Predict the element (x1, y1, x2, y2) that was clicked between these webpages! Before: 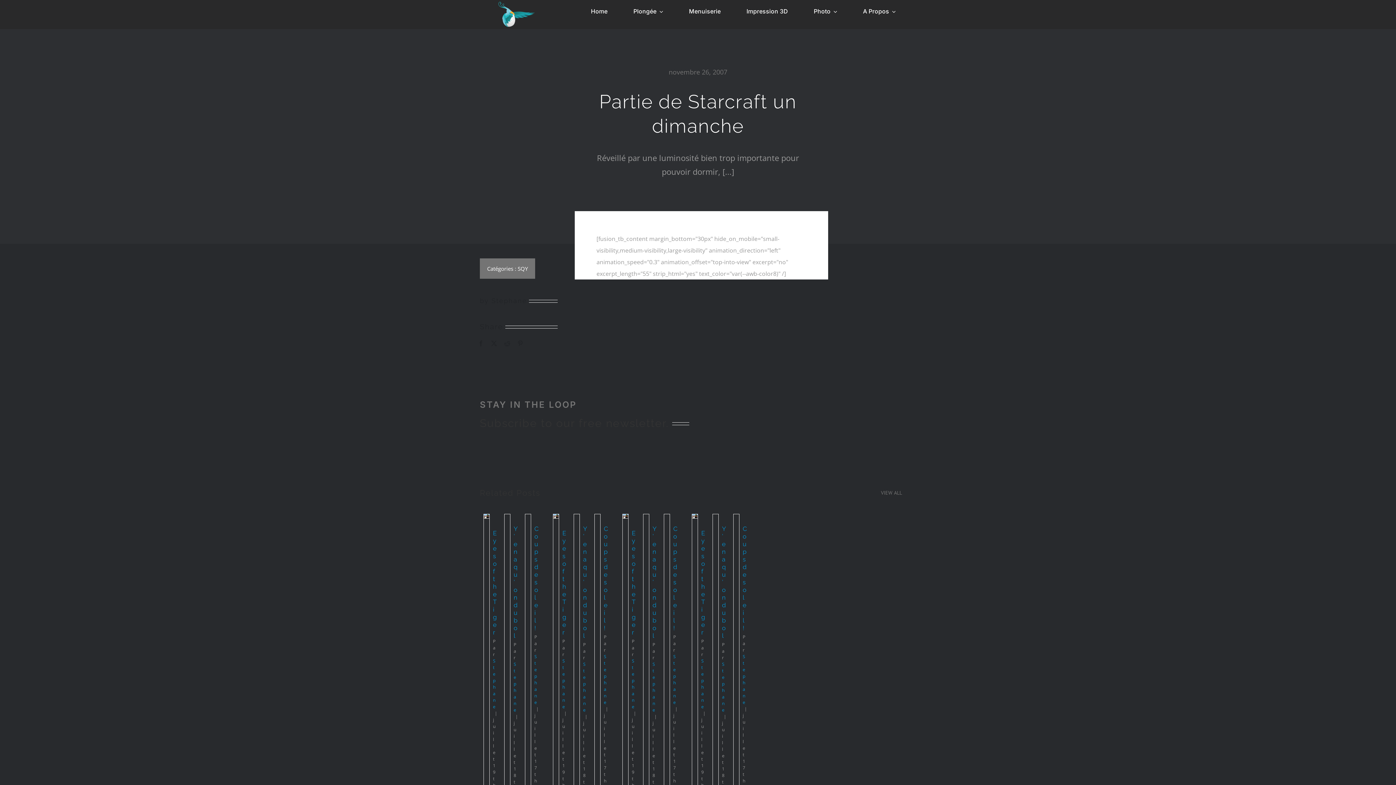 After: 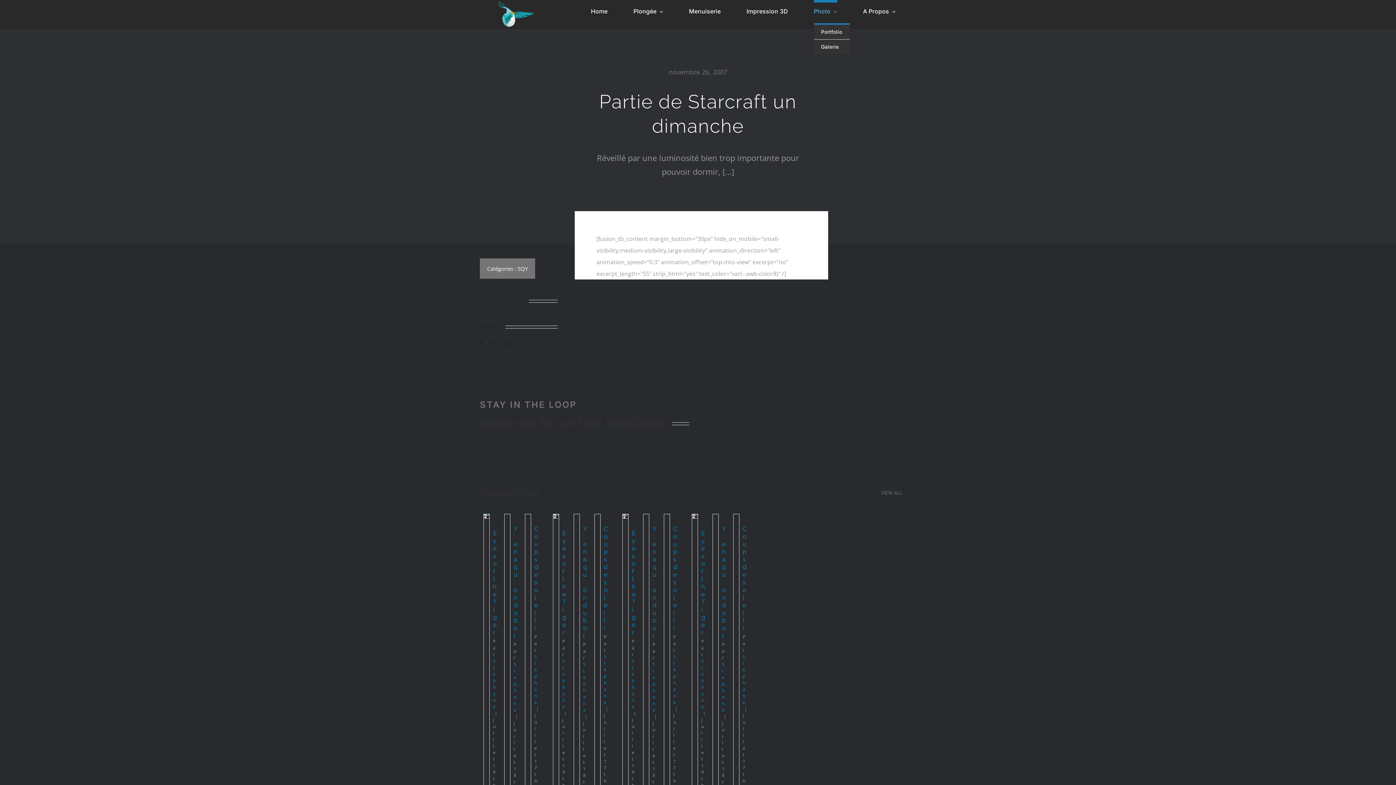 Action: label: Photo bbox: (814, 0, 837, 14)